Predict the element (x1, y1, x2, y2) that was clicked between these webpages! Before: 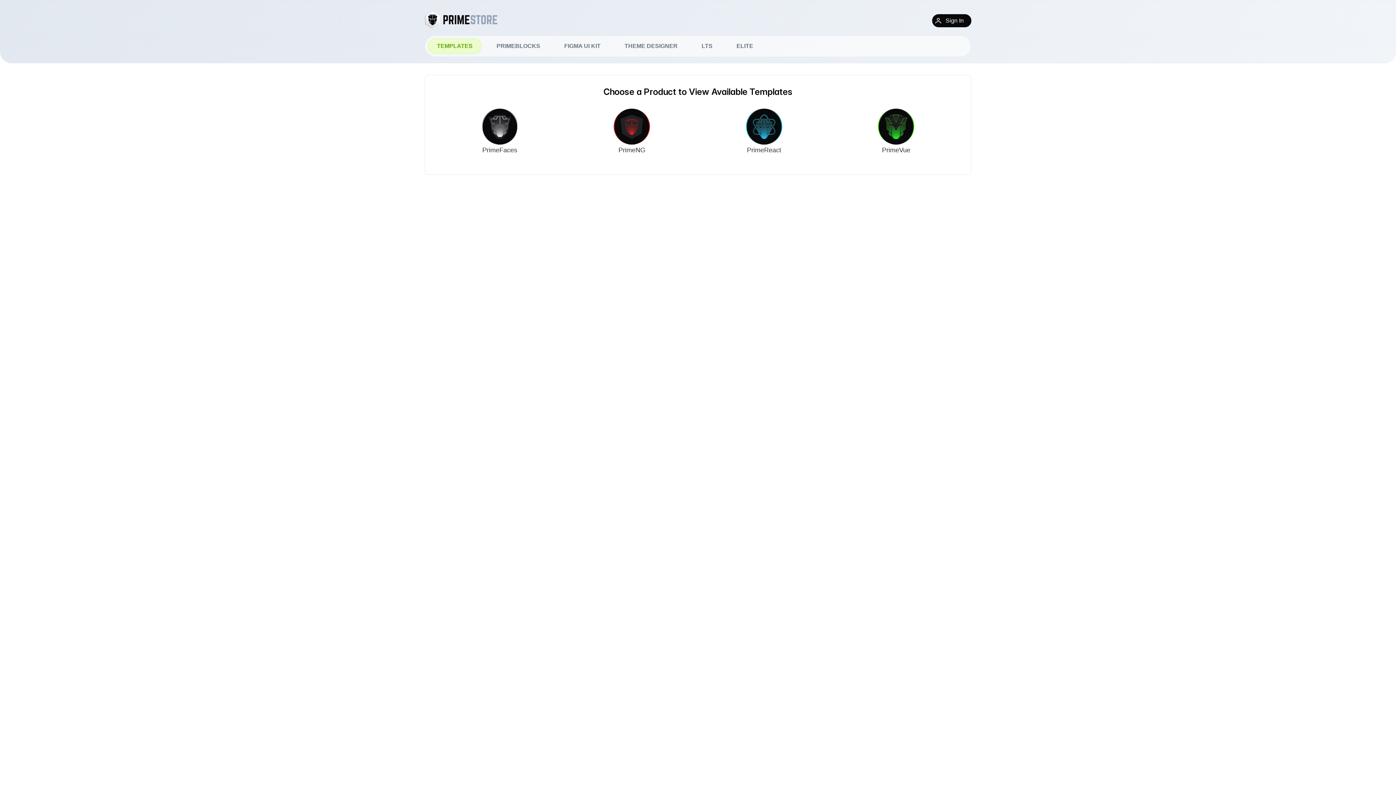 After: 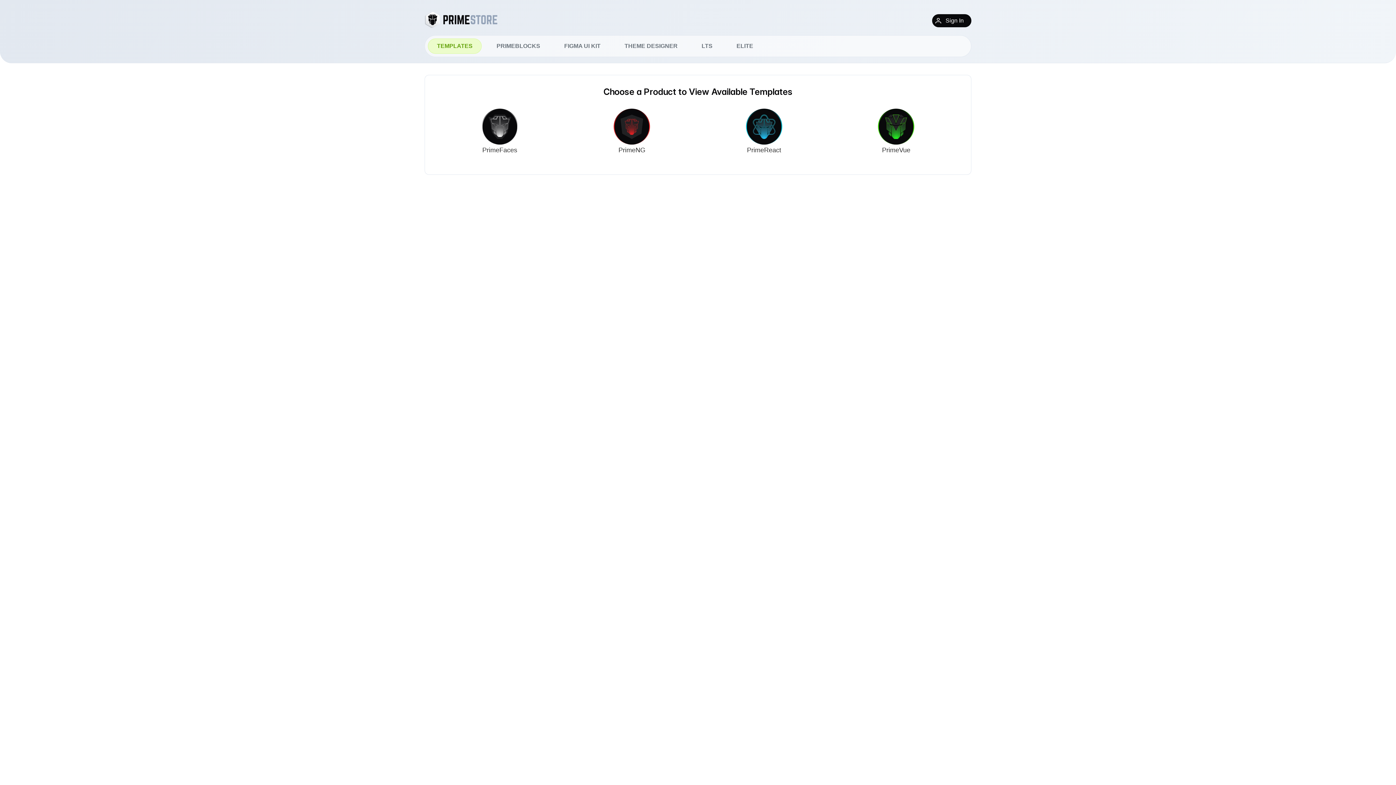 Action: bbox: (424, 11, 497, 29)